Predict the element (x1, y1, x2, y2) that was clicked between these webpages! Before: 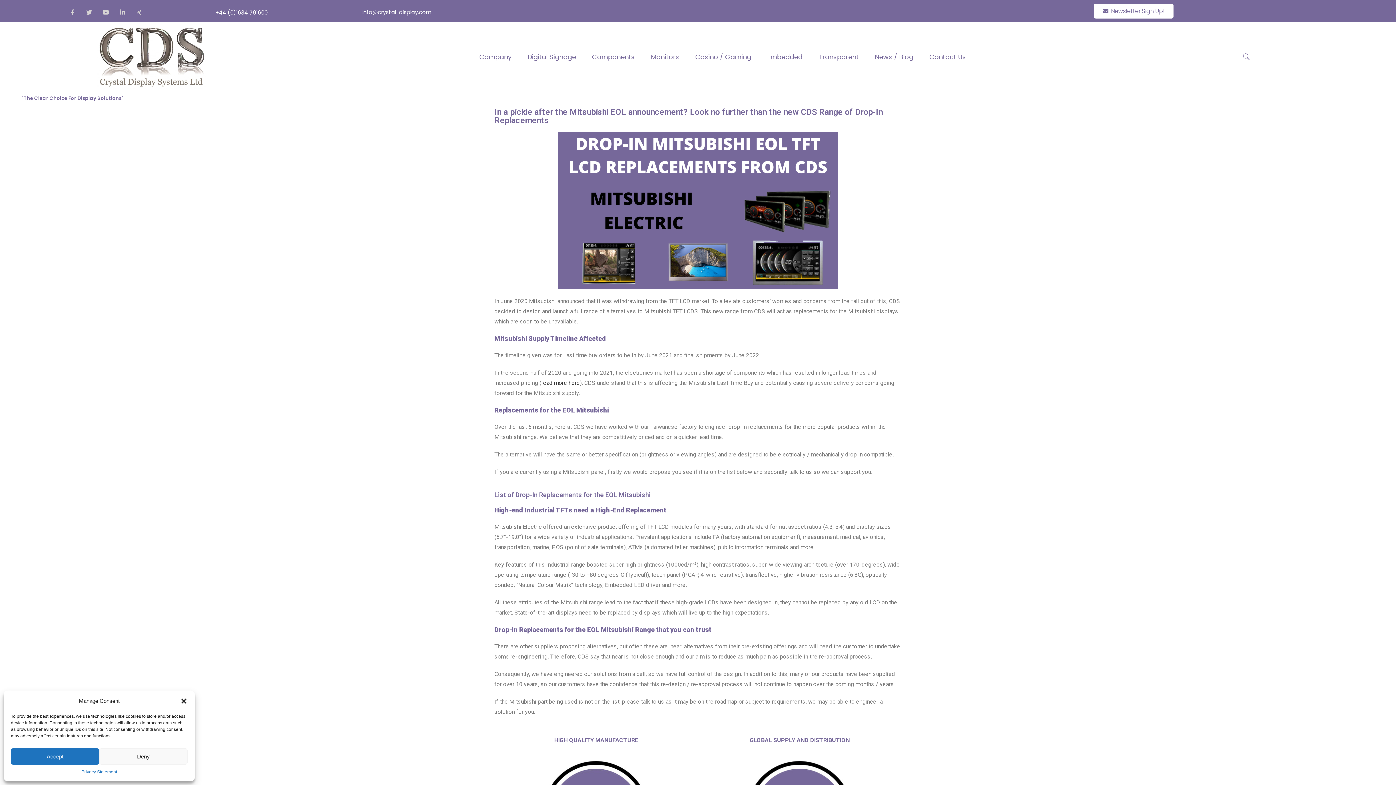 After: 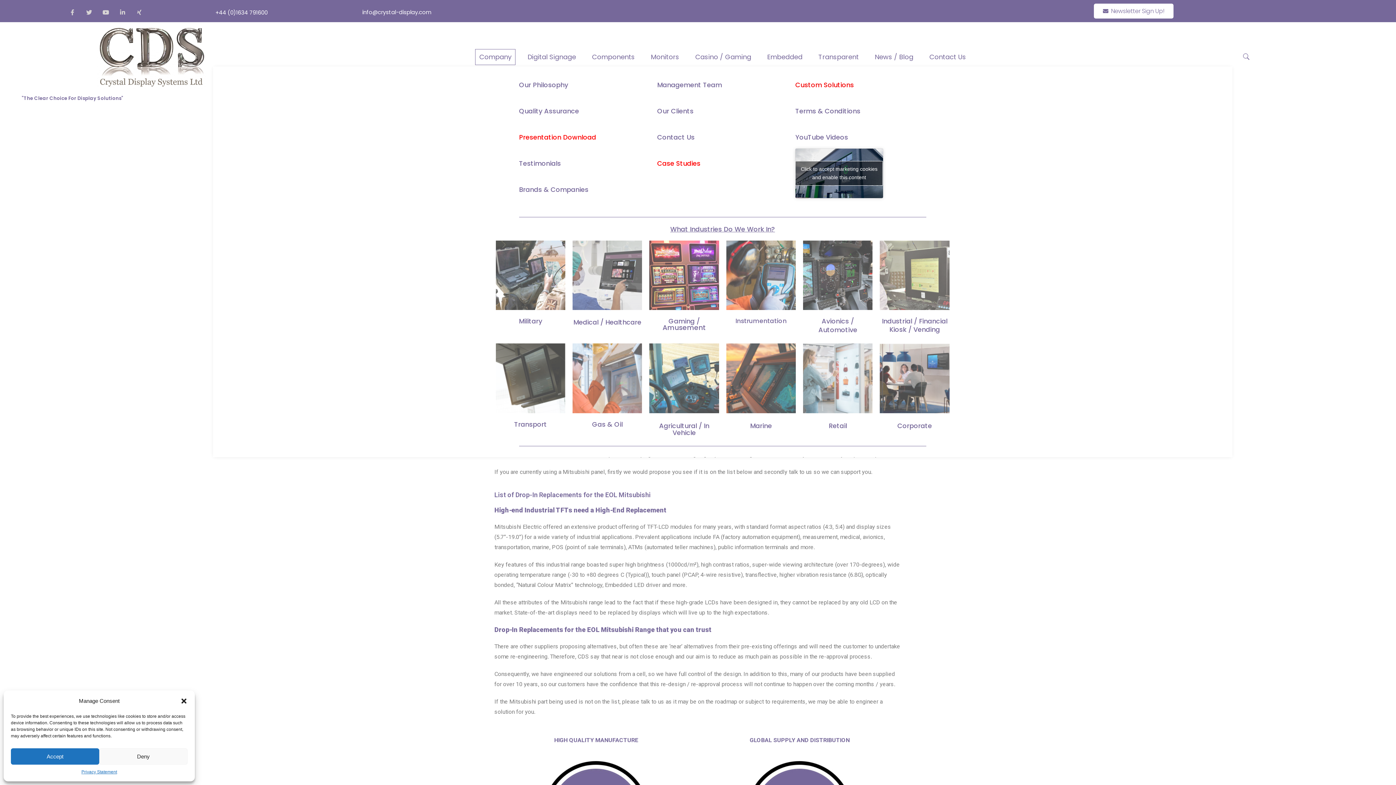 Action: bbox: (475, 49, 515, 64) label: Company